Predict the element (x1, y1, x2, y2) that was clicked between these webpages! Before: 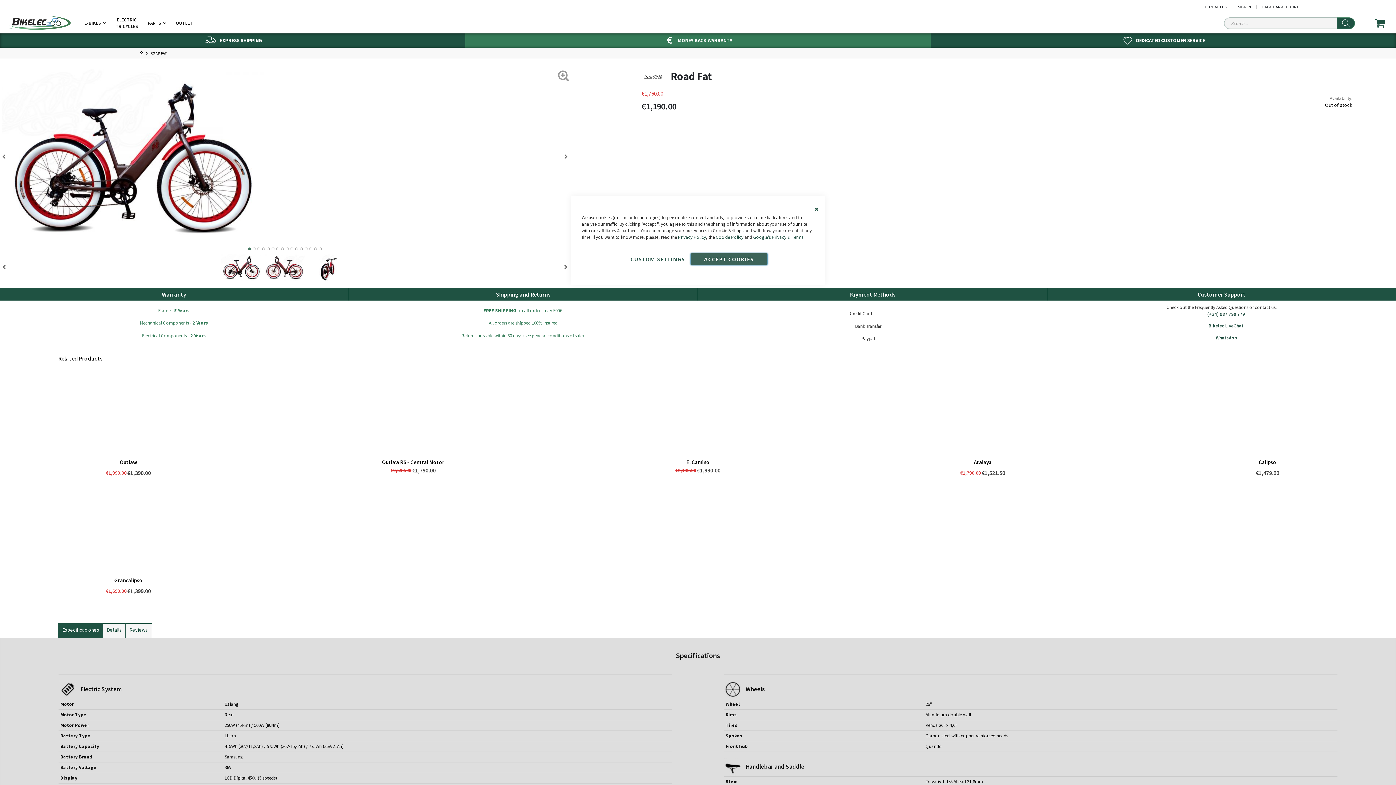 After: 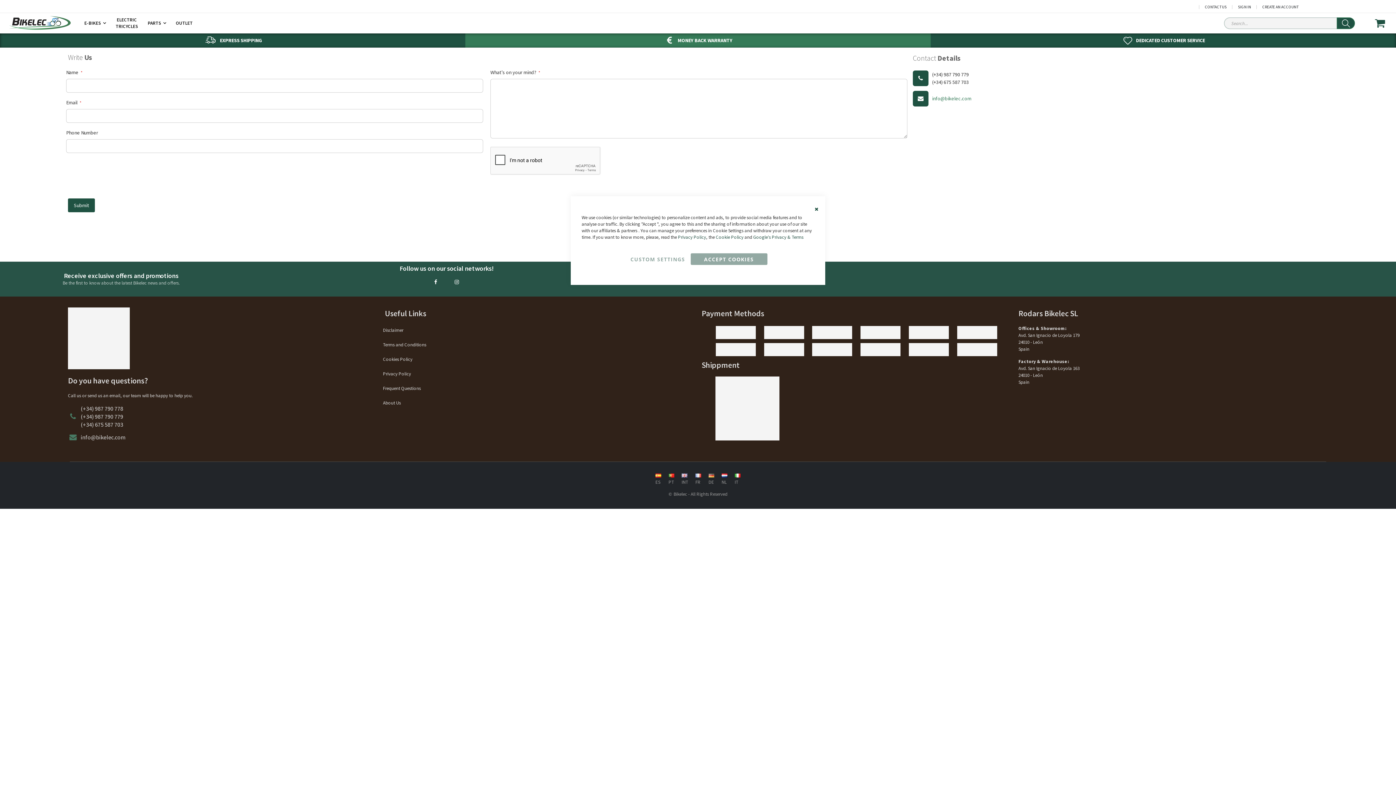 Action: bbox: (1199, 5, 1232, 9) label: CONTACT US